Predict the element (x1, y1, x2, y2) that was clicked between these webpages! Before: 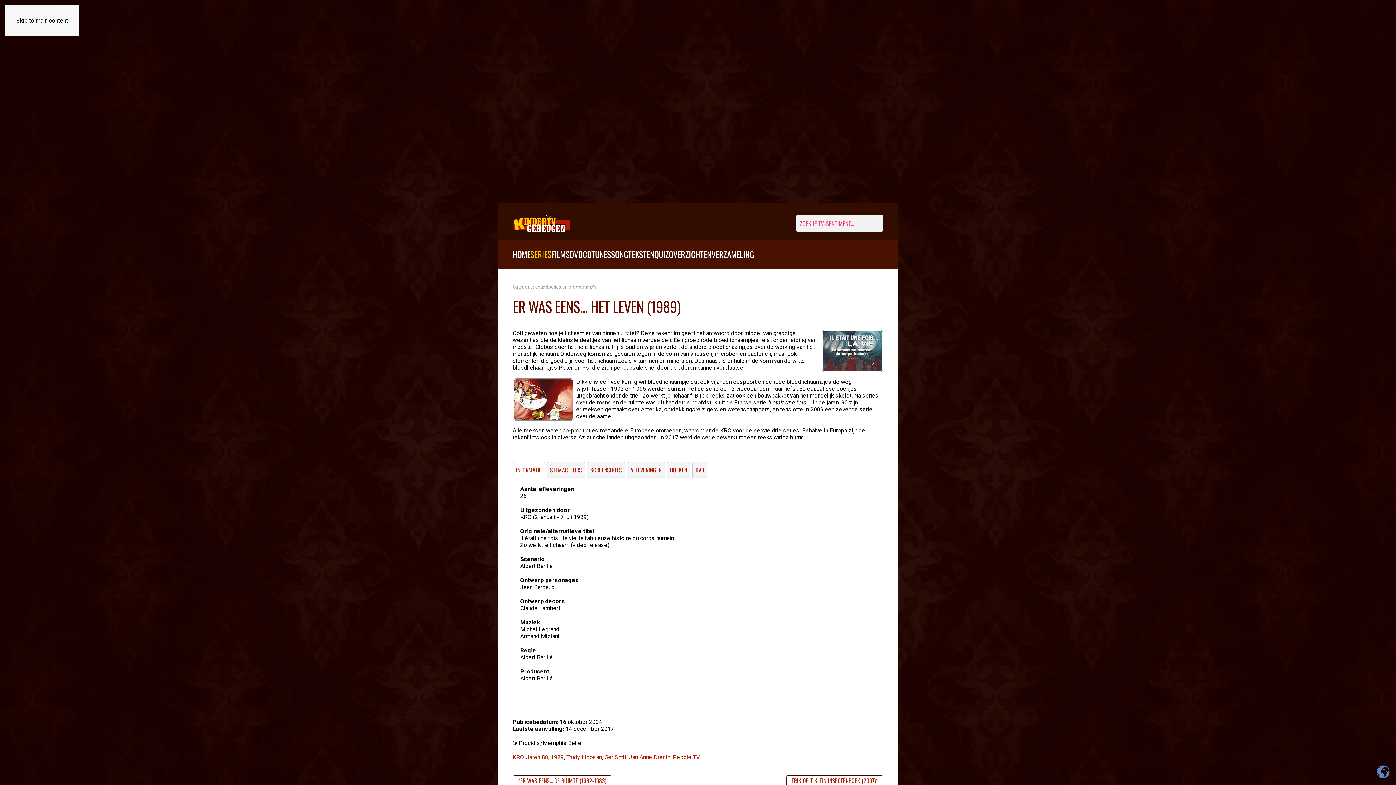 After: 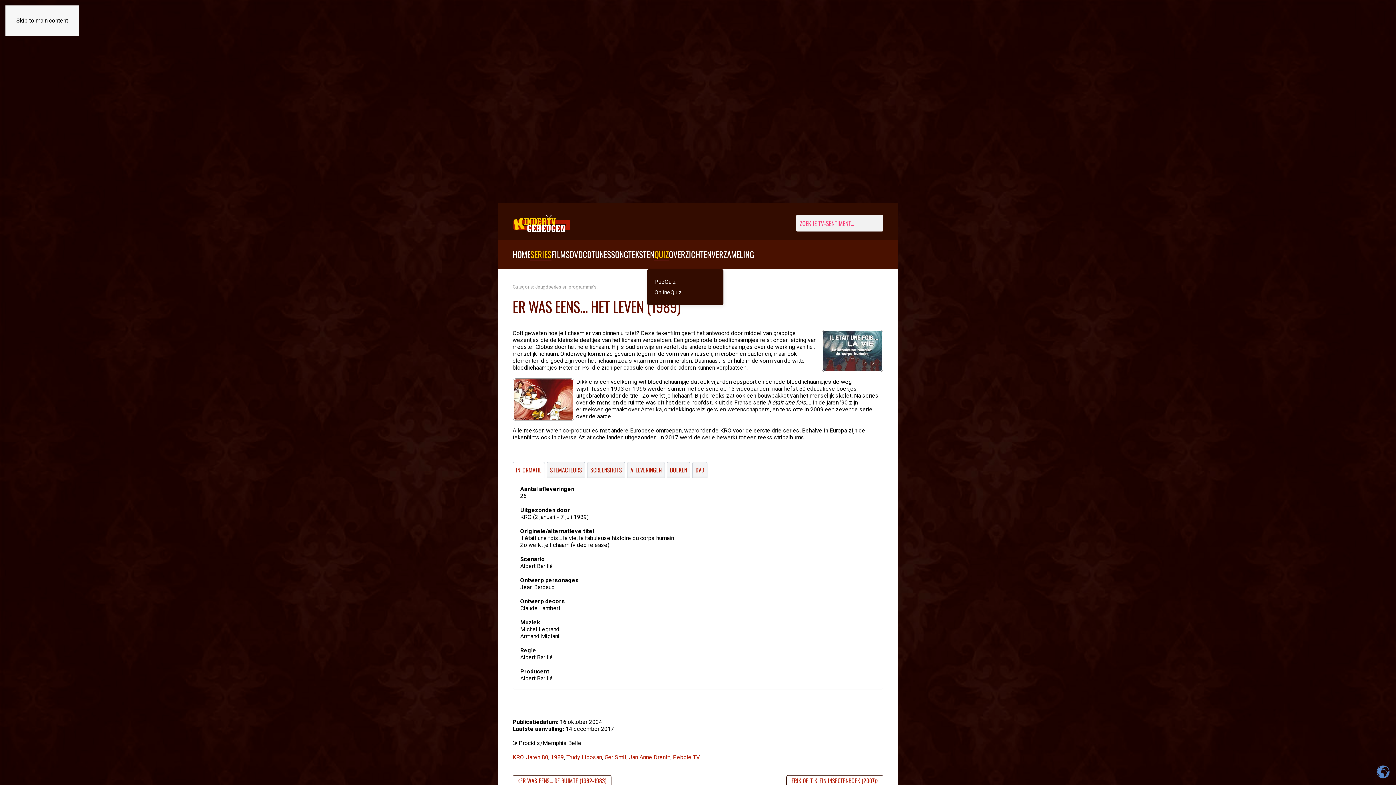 Action: label: QUIZ bbox: (654, 240, 669, 269)